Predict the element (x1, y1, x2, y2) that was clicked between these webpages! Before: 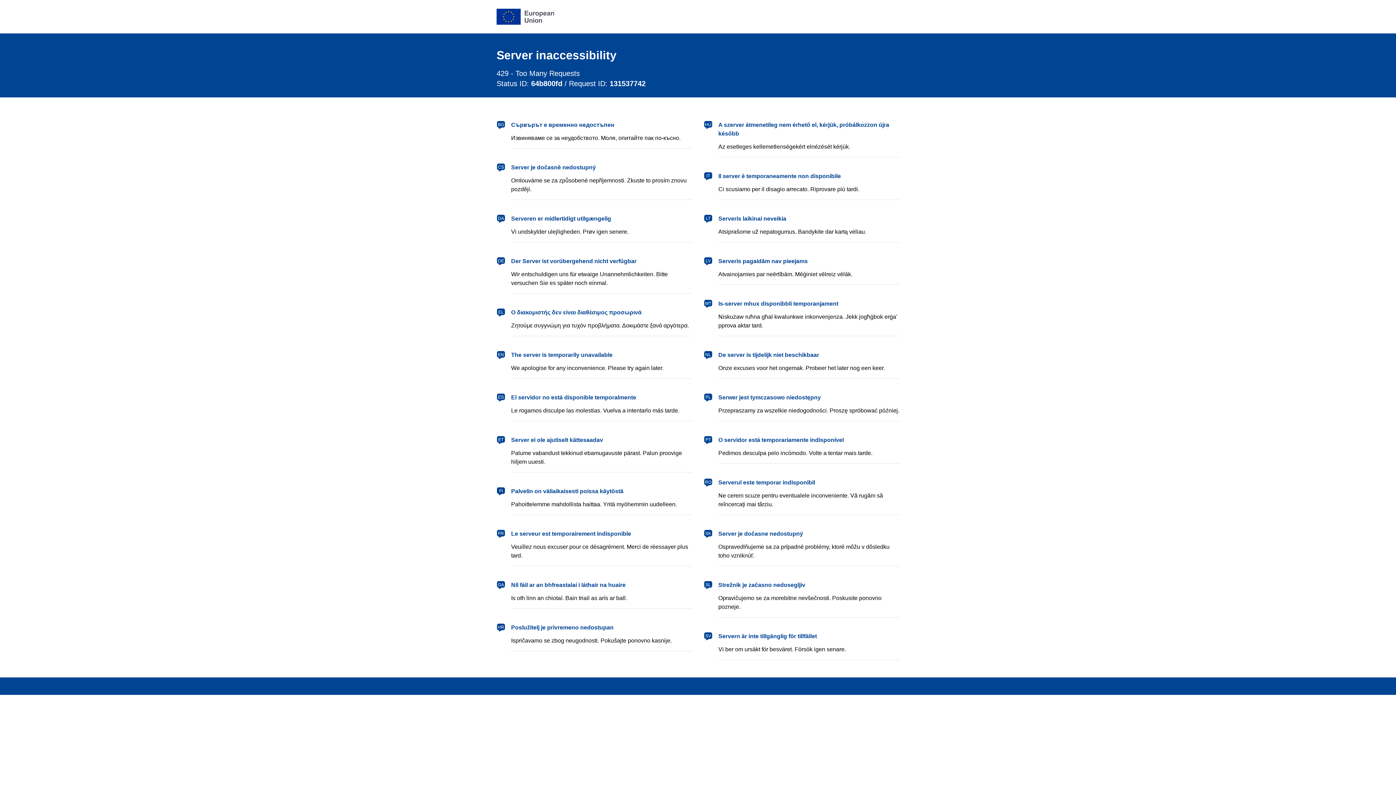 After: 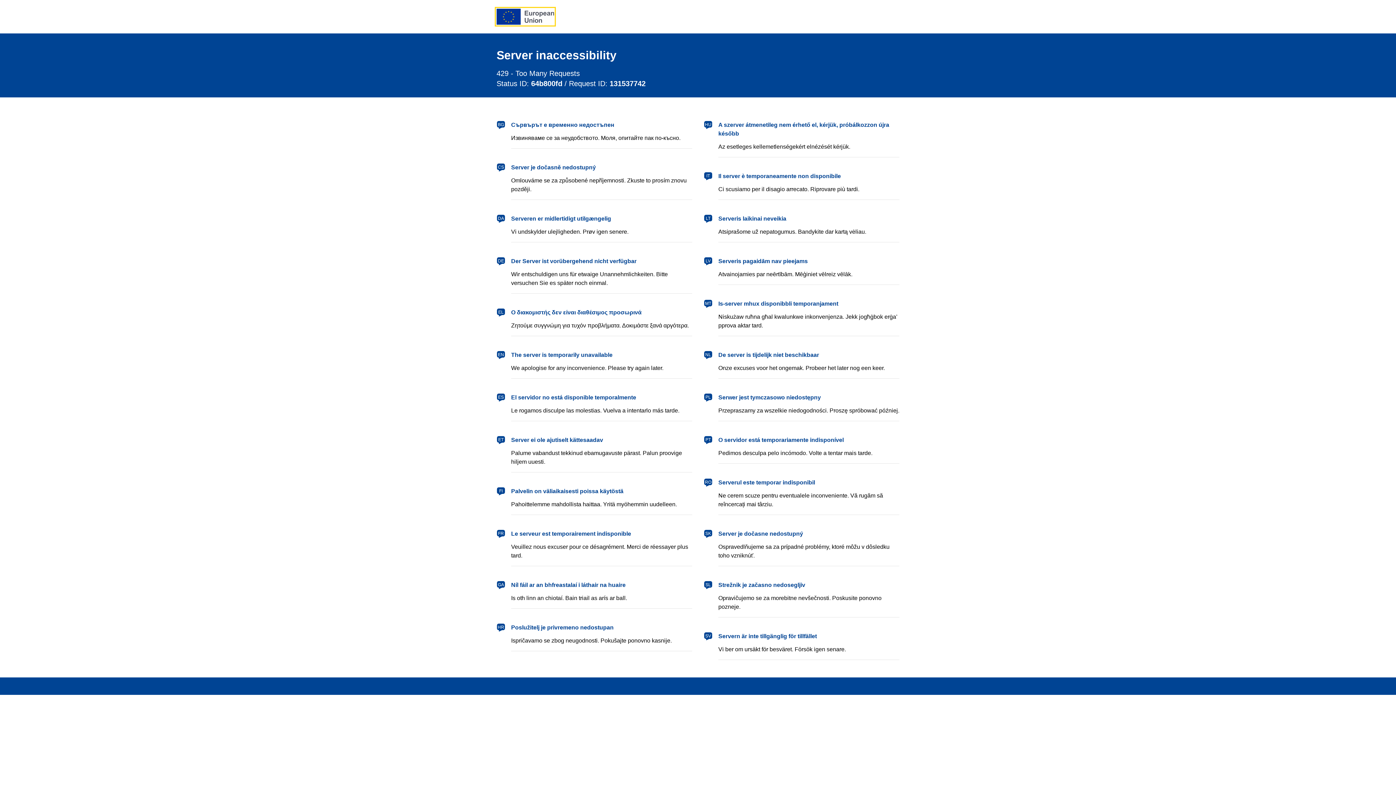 Action: bbox: (496, 8, 554, 24) label: European Union